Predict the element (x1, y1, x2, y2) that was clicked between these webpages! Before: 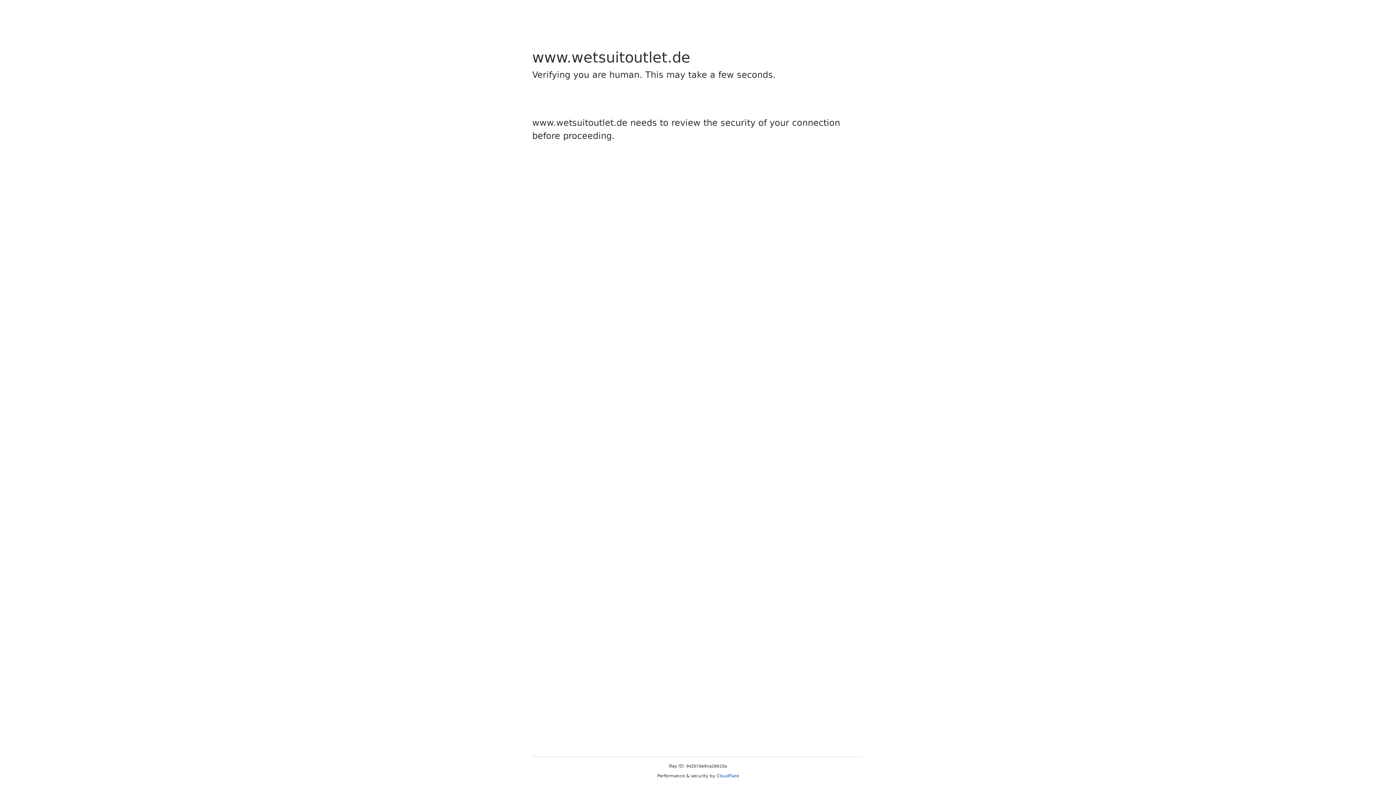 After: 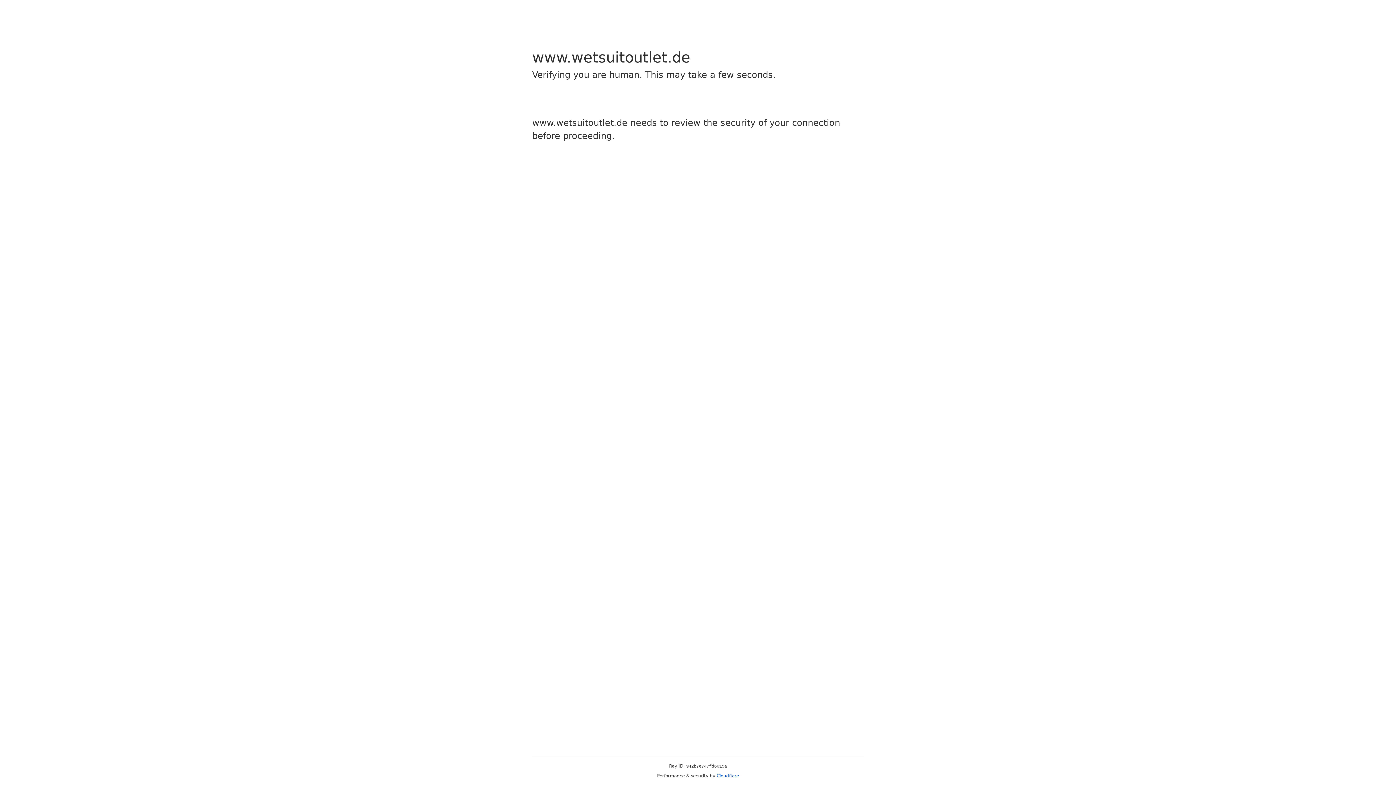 Action: label: Cloudflare bbox: (716, 773, 739, 778)